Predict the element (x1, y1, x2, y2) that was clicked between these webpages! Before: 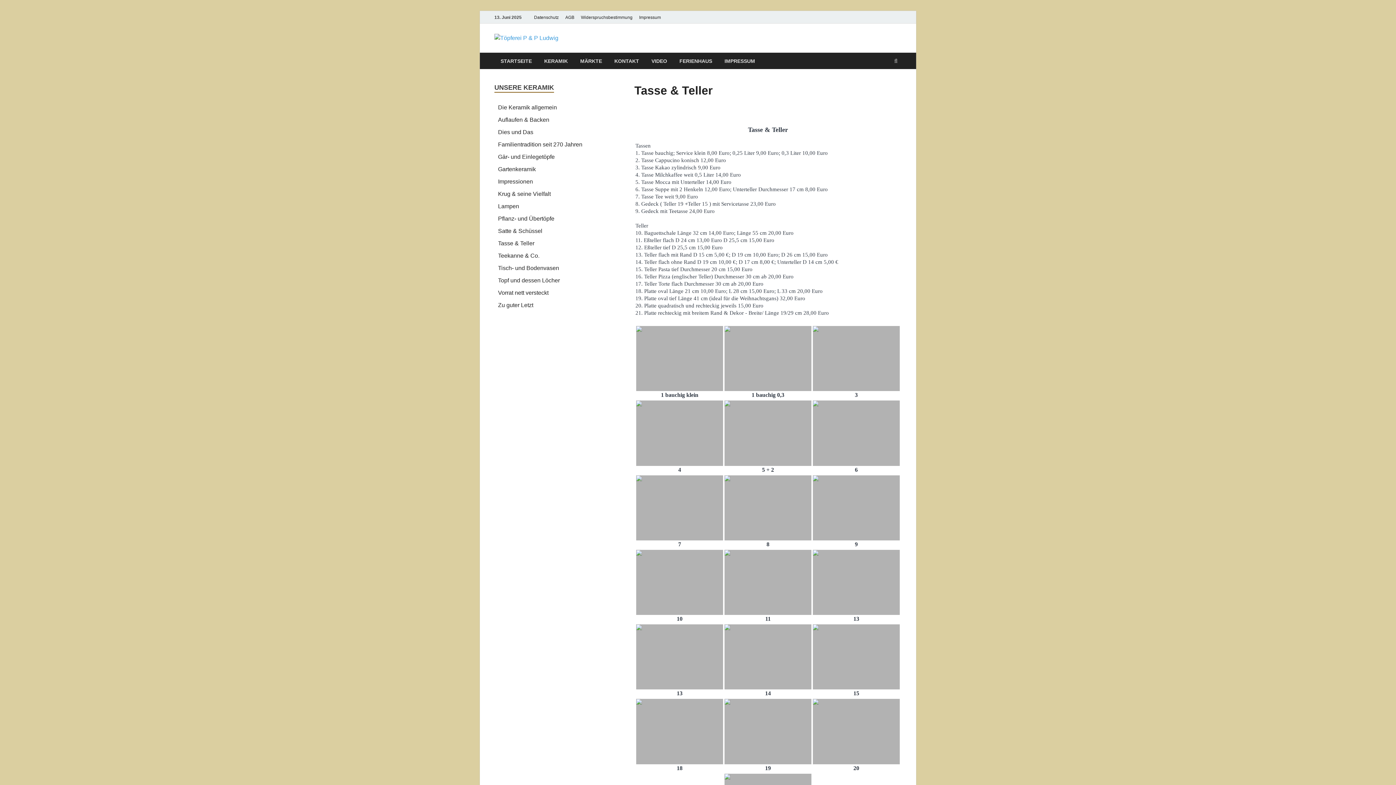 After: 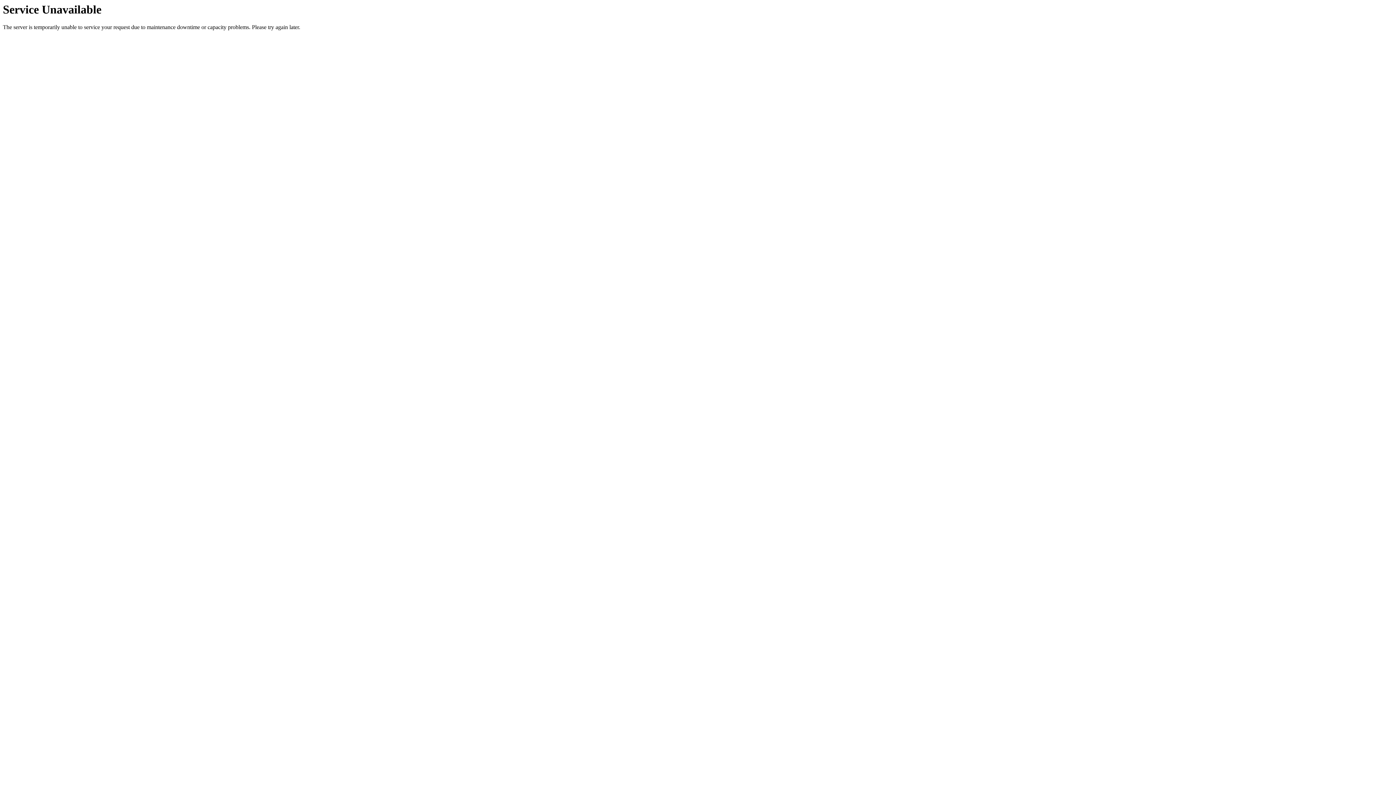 Action: label: STARTSEITE bbox: (494, 52, 538, 69)